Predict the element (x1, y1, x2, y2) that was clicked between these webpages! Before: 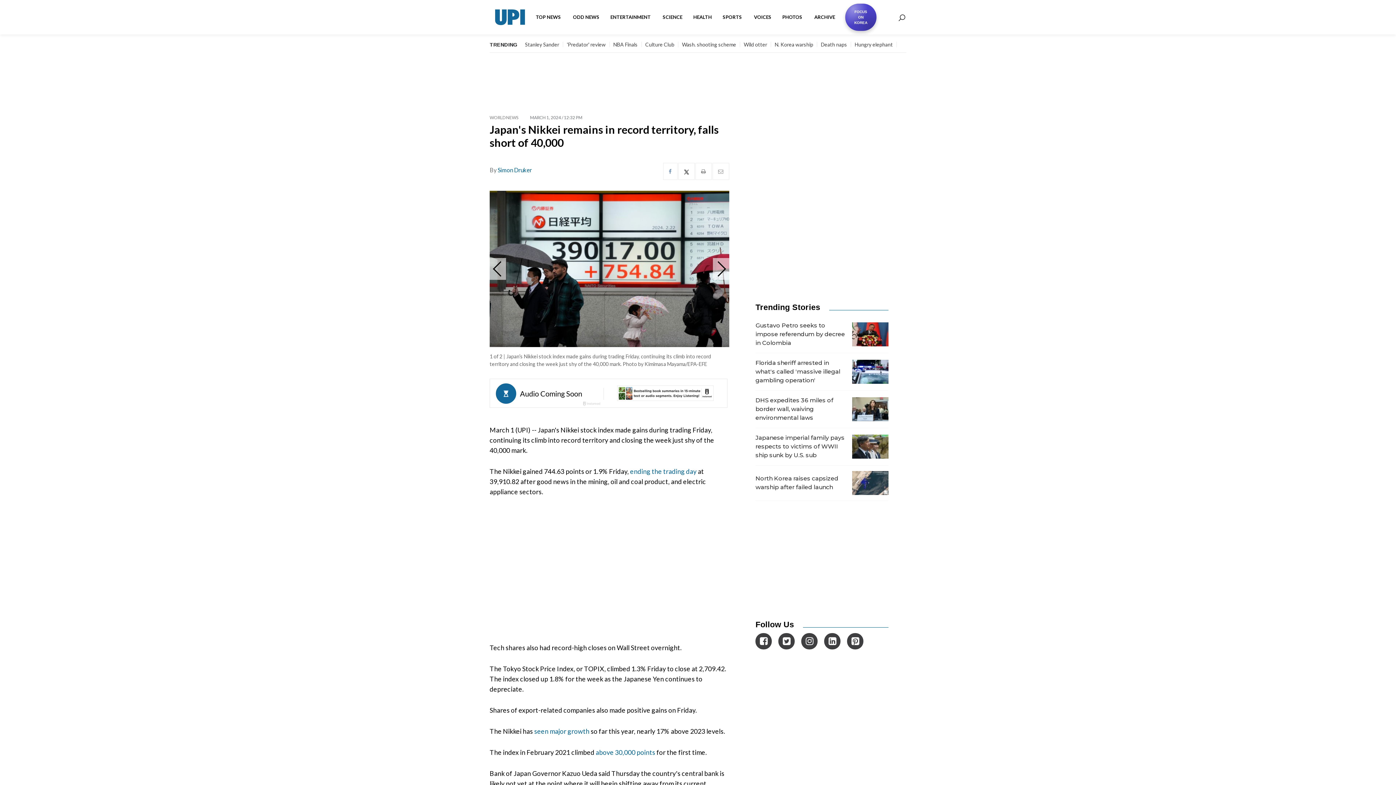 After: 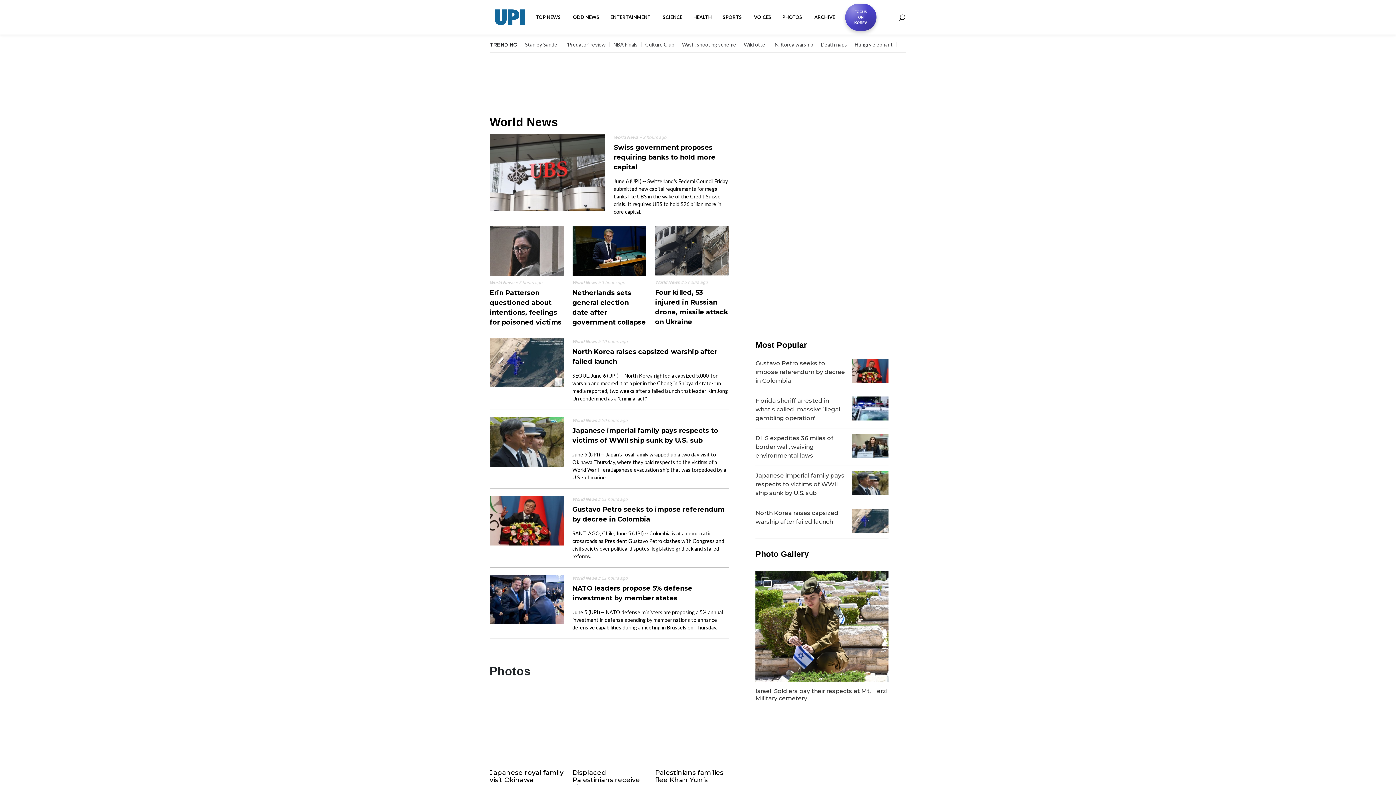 Action: label: WORLD NEWS bbox: (489, 114, 518, 120)